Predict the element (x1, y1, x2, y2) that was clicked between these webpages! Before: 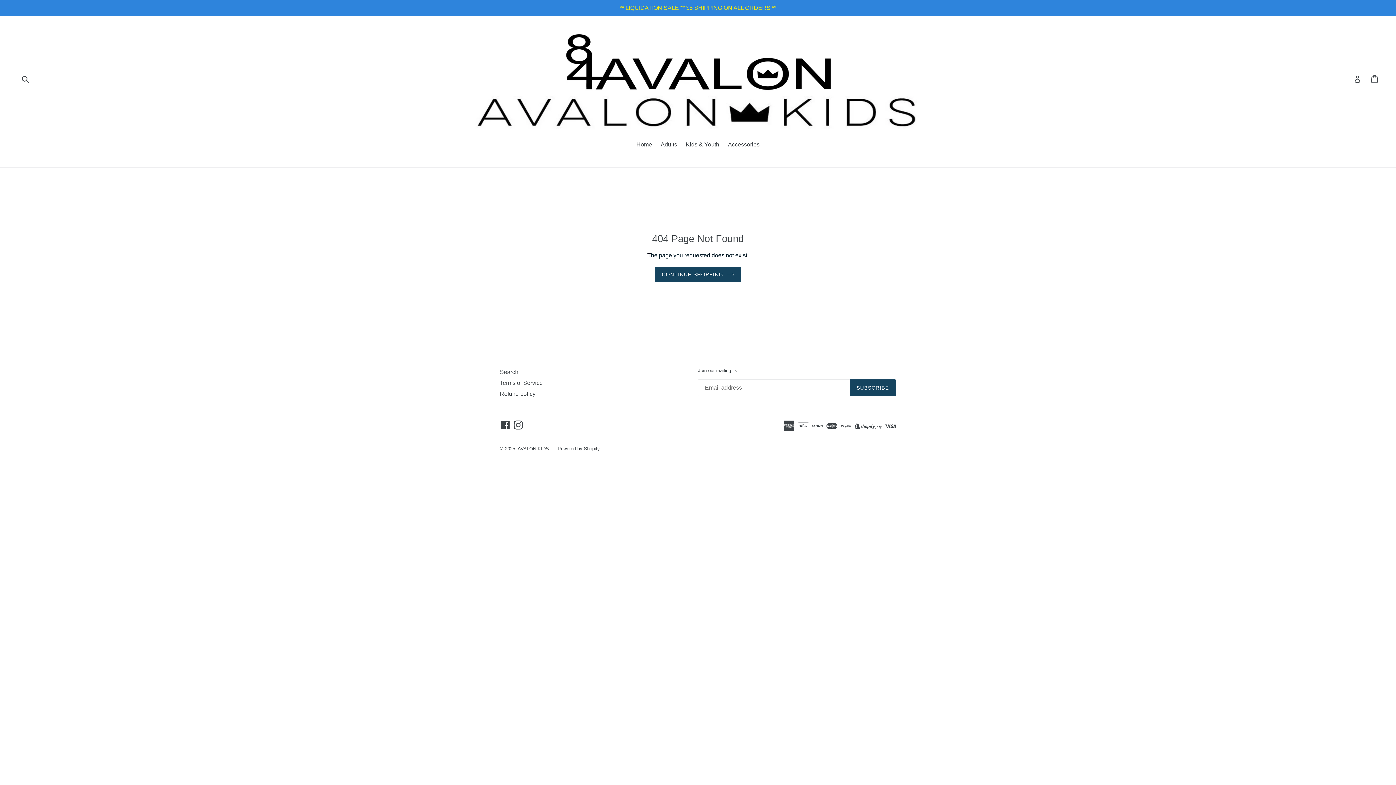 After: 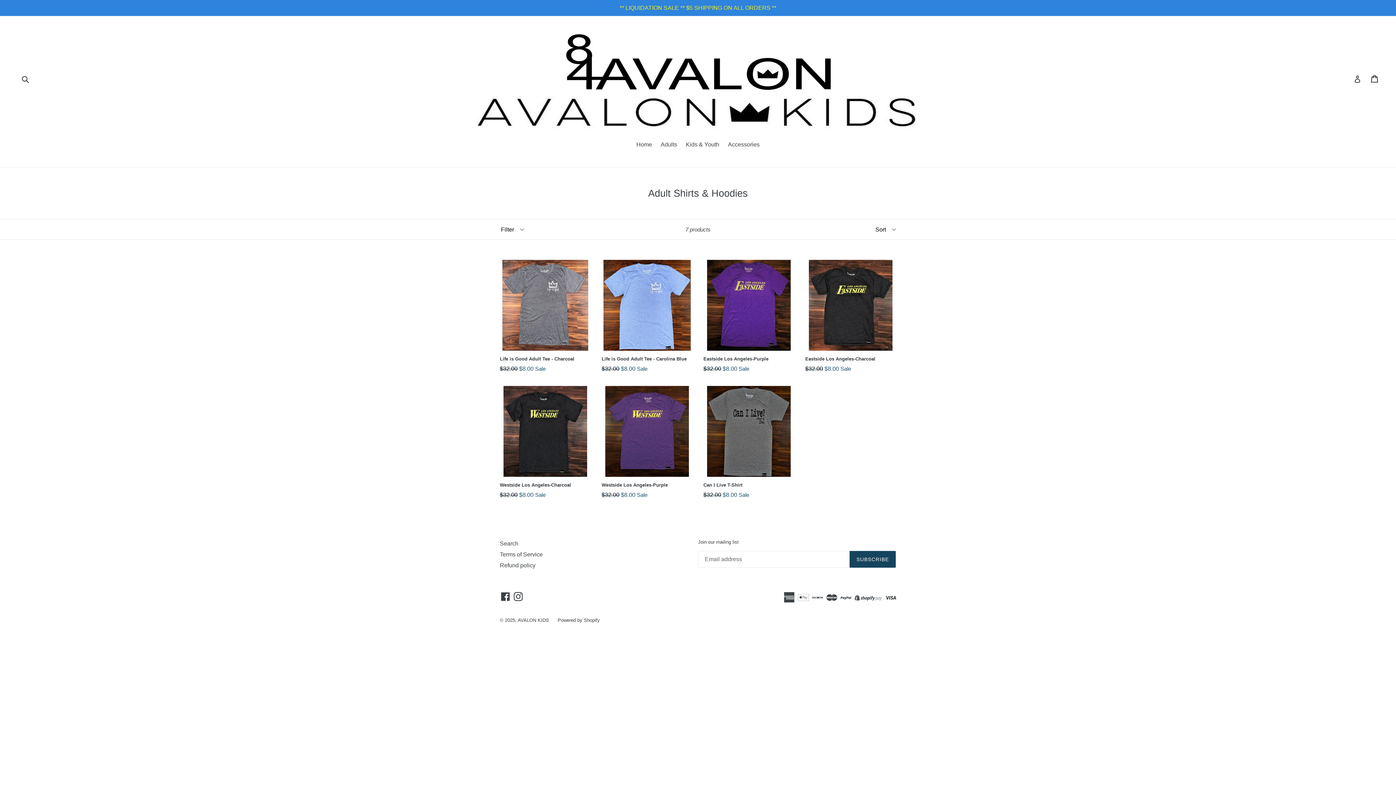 Action: label: Adults bbox: (657, 140, 680, 150)